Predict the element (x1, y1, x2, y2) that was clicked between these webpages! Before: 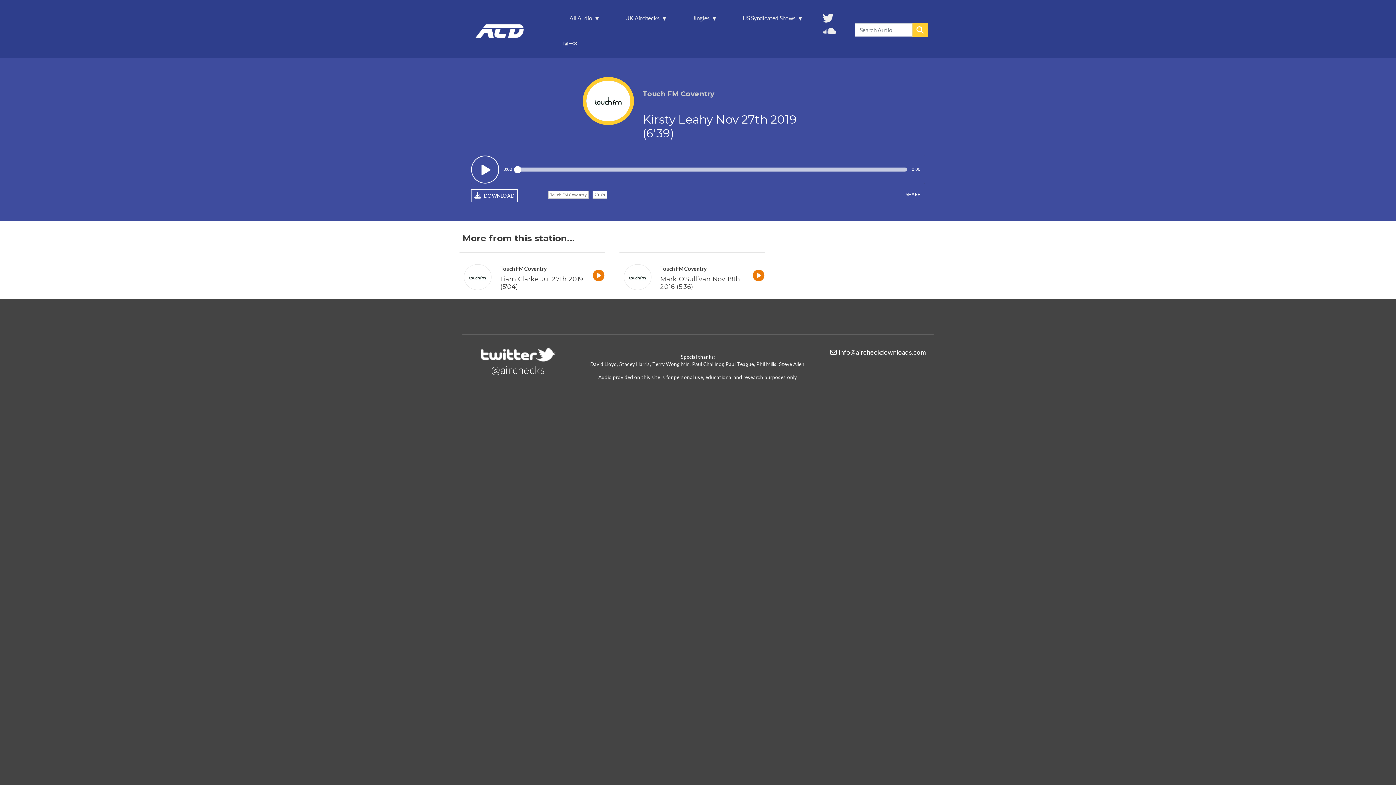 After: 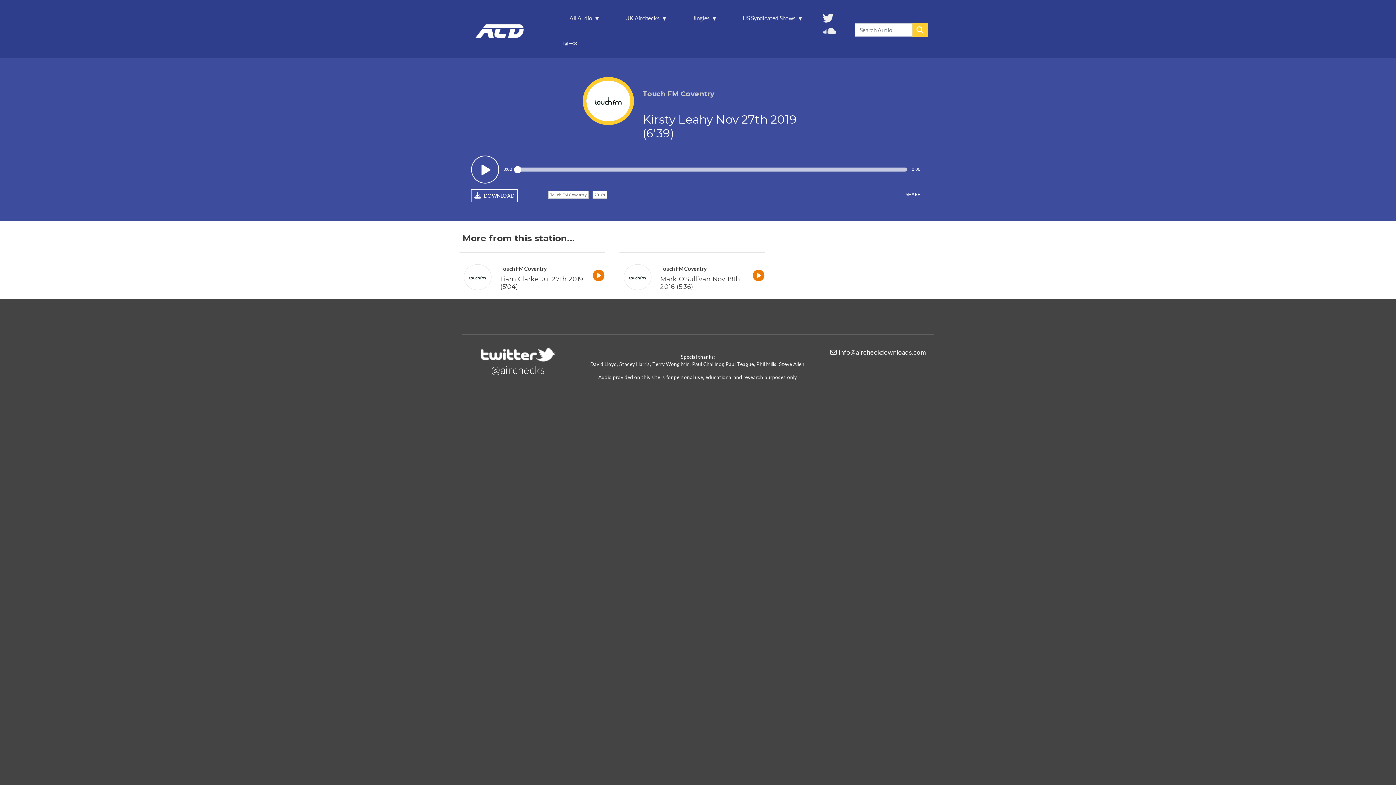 Action: label: info@aircheckdownloads.com bbox: (830, 348, 925, 356)